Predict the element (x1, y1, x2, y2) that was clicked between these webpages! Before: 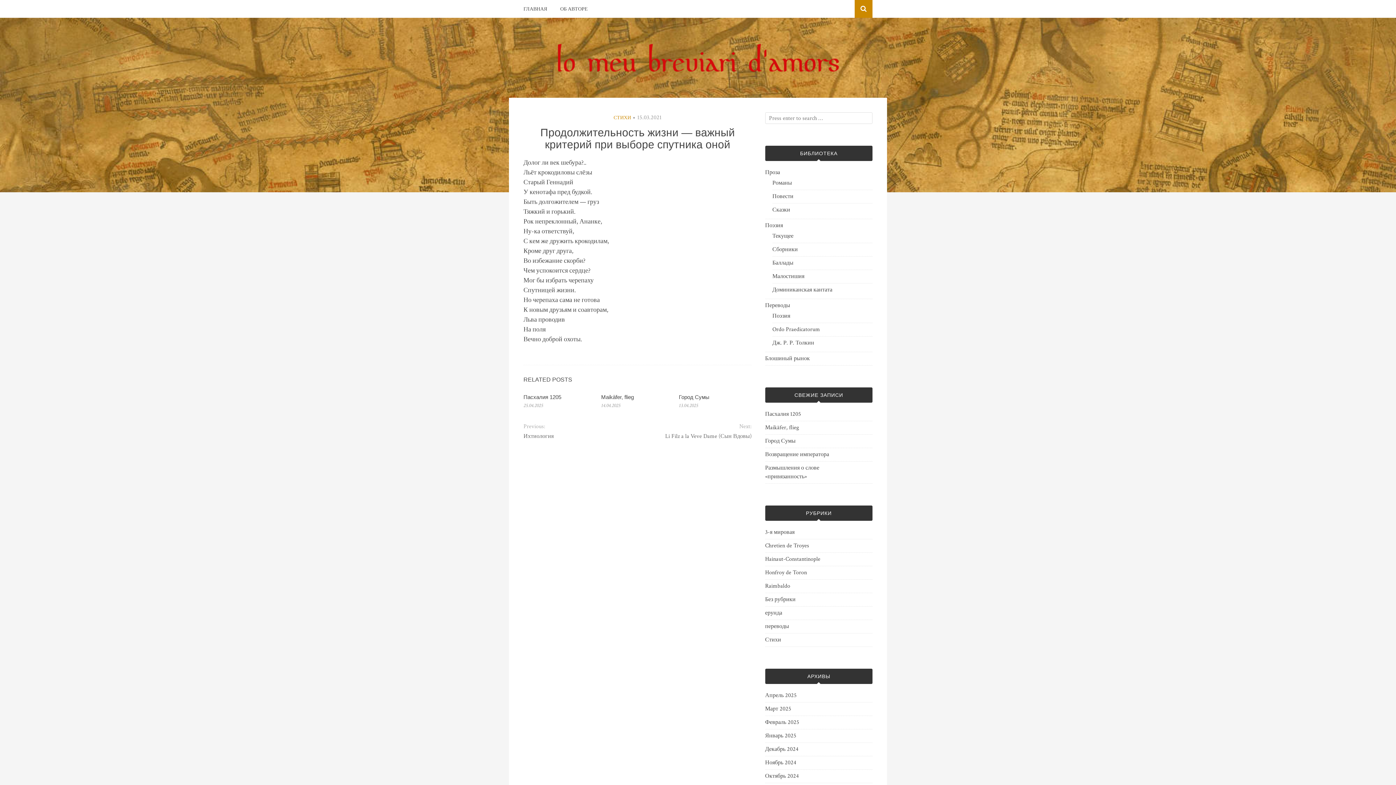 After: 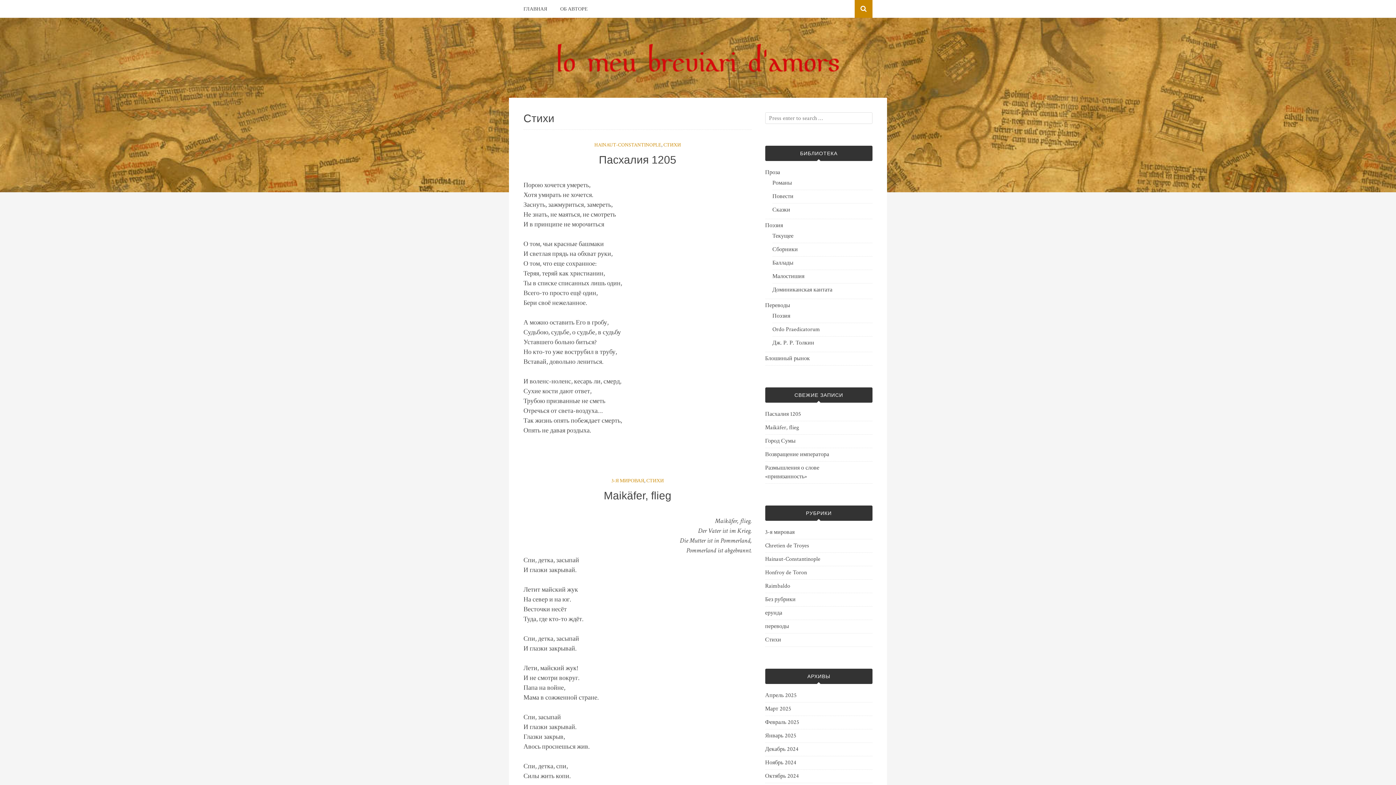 Action: bbox: (613, 114, 631, 121) label: СТИХИ